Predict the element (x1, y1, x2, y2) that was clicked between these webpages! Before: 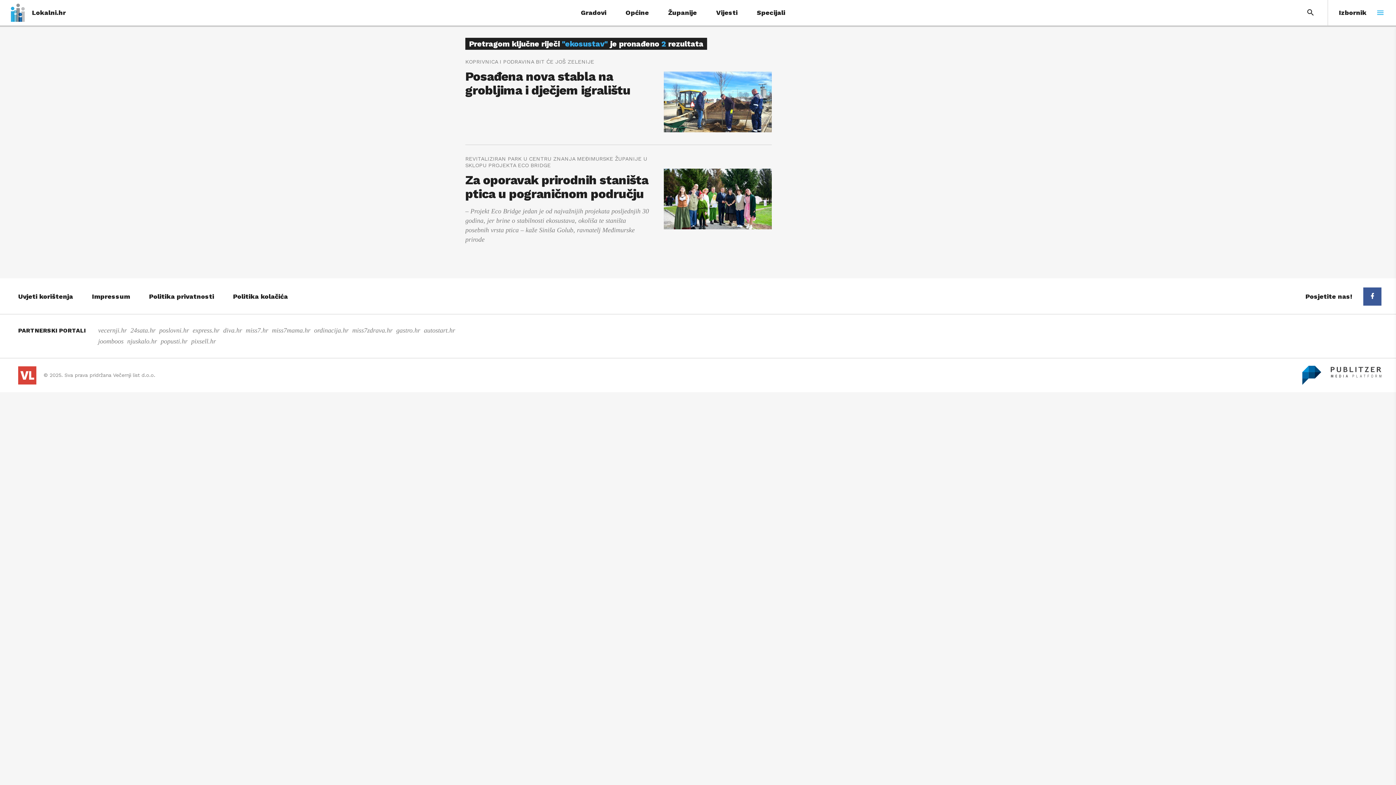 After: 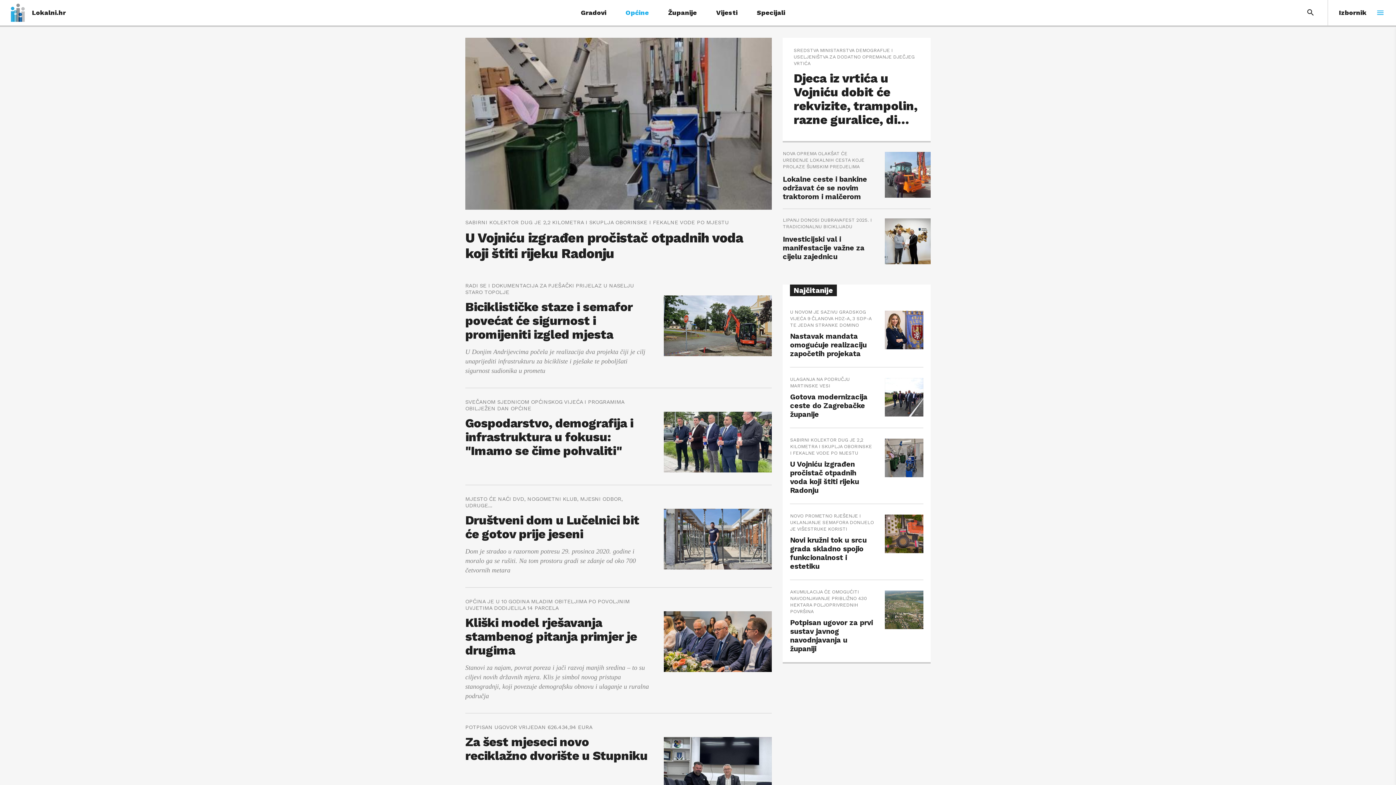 Action: label: Općine bbox: (625, 3, 649, 21)